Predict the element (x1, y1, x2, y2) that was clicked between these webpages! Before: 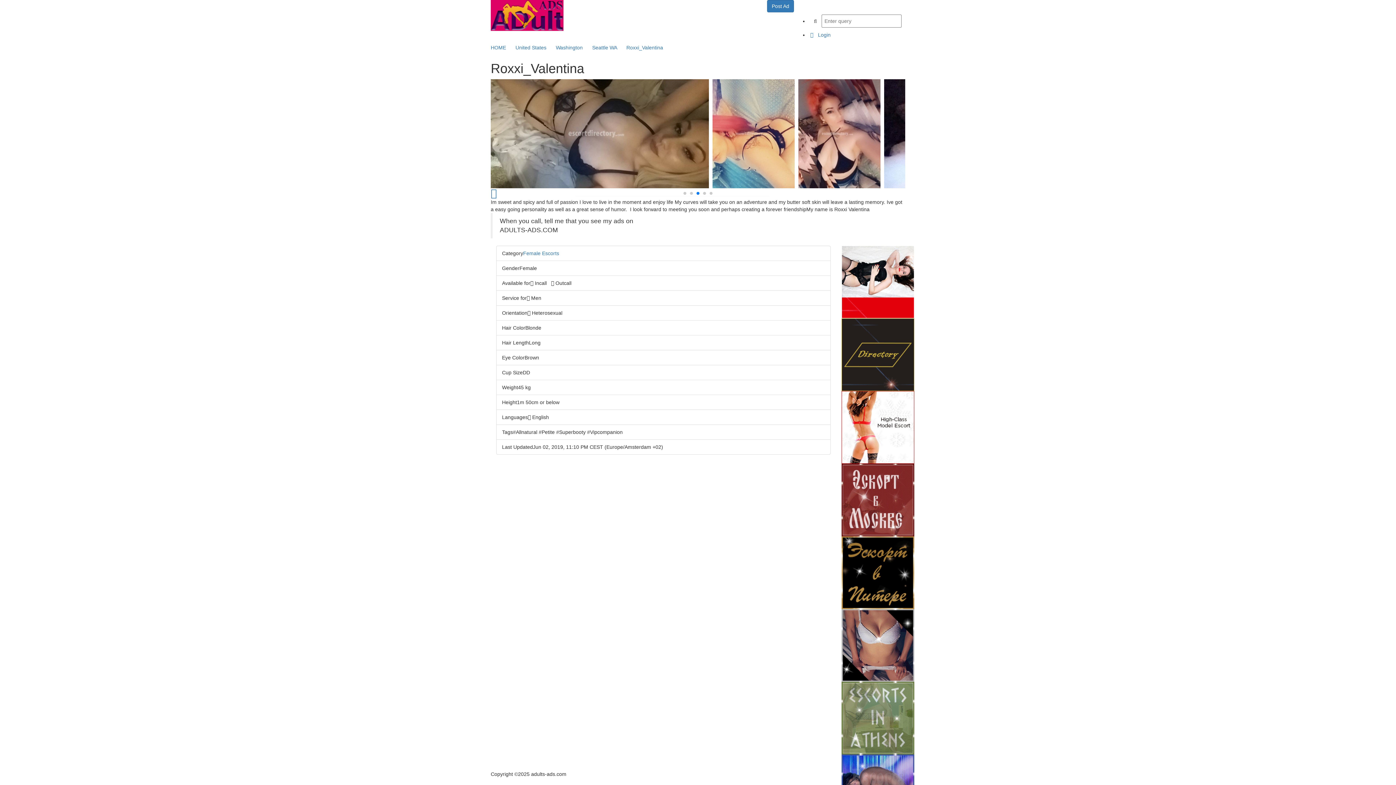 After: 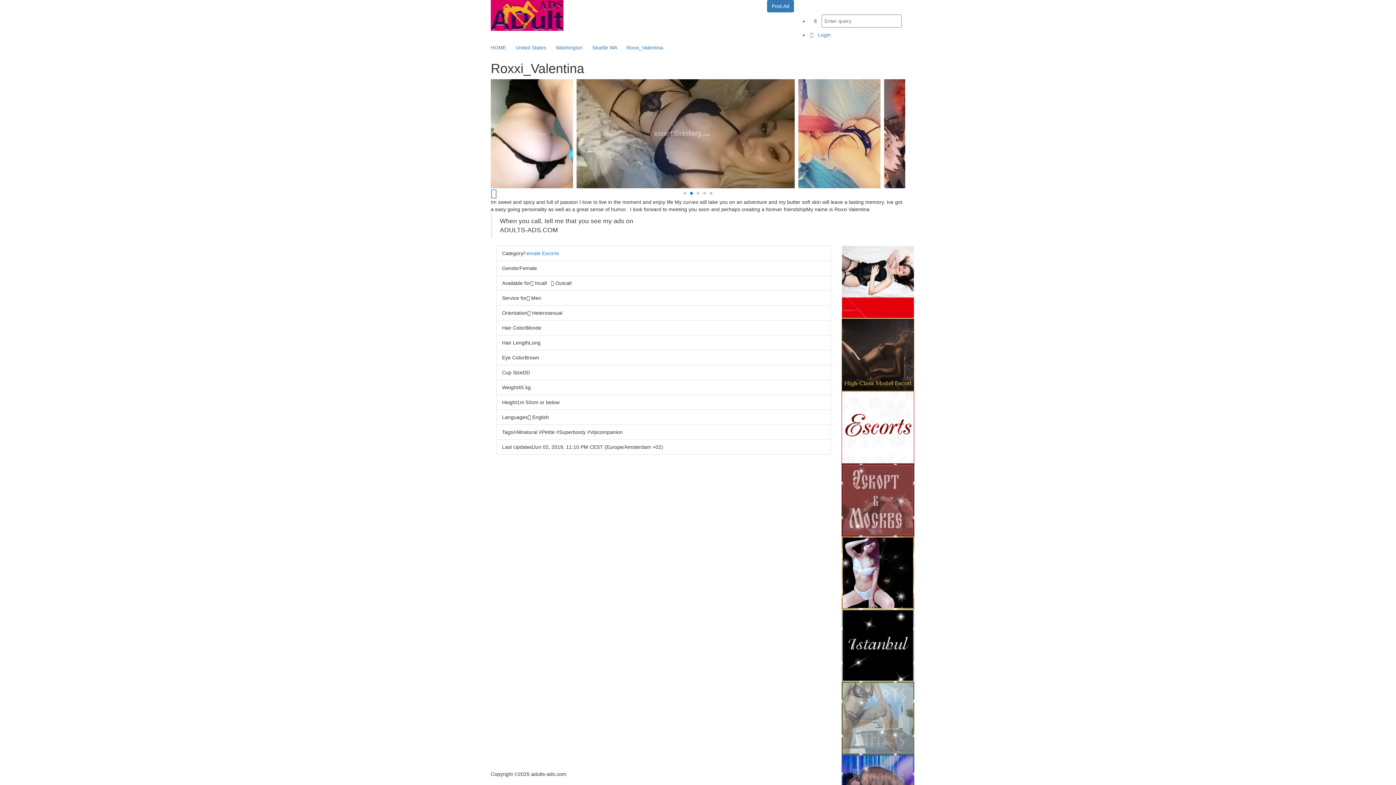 Action: bbox: (841, 496, 914, 502)